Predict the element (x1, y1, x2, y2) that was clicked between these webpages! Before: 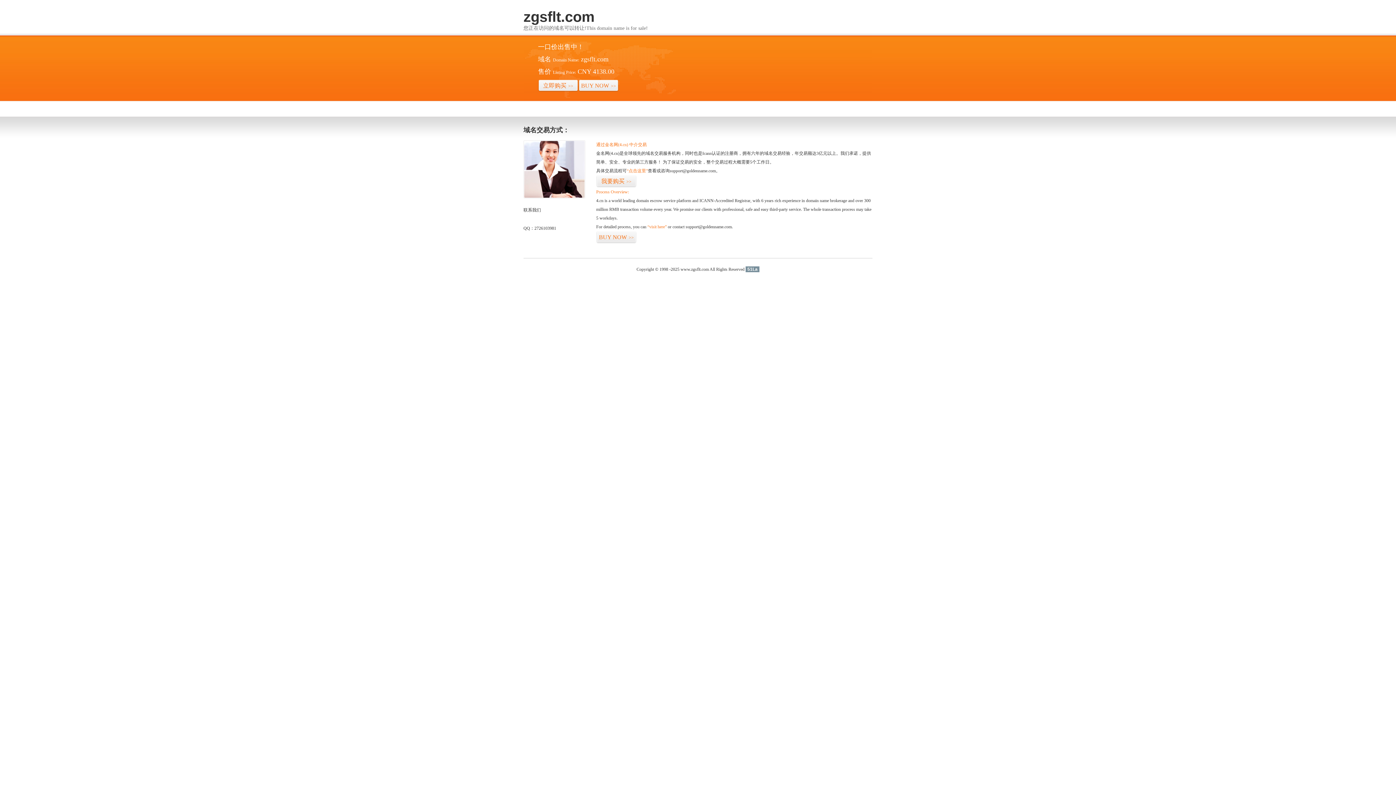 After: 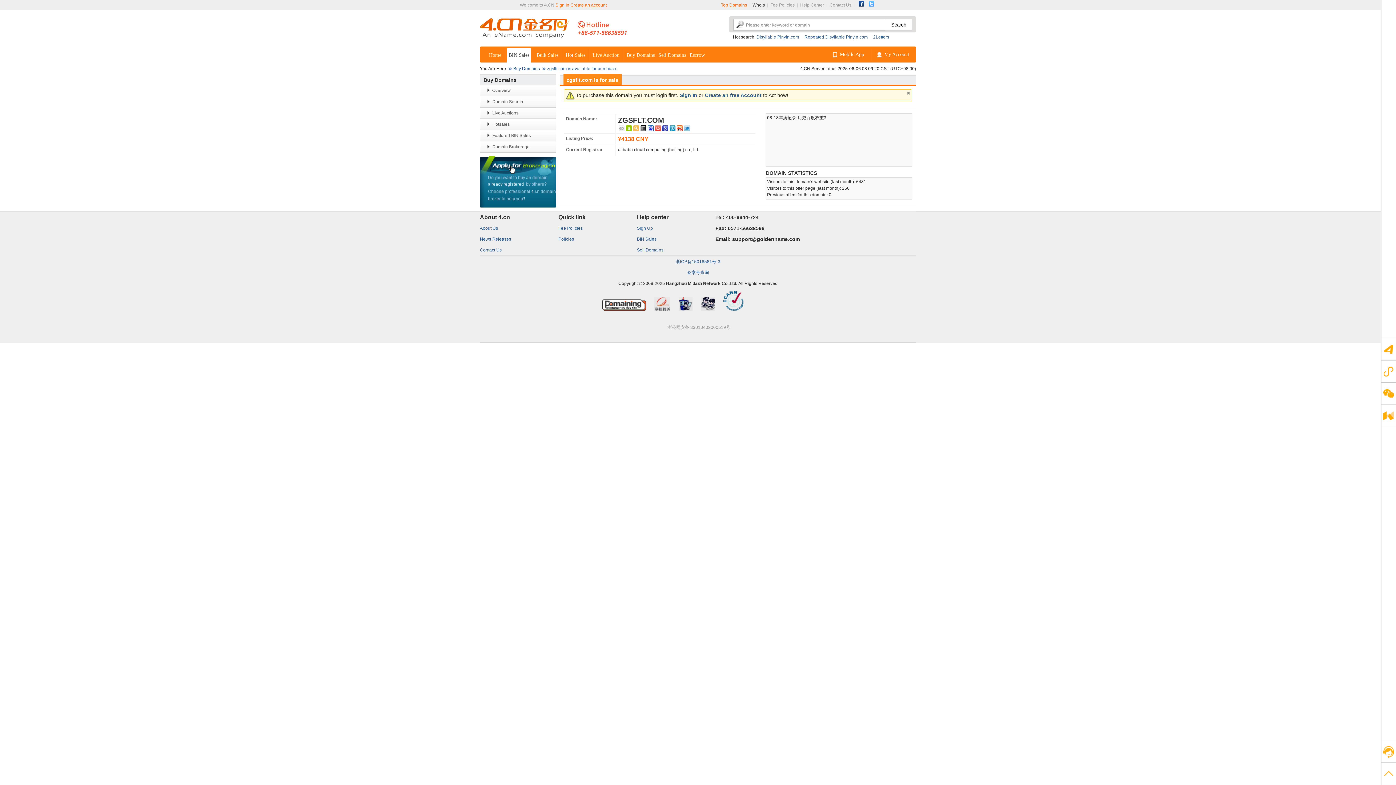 Action: label: 立即购买>> bbox: (538, 79, 578, 92)